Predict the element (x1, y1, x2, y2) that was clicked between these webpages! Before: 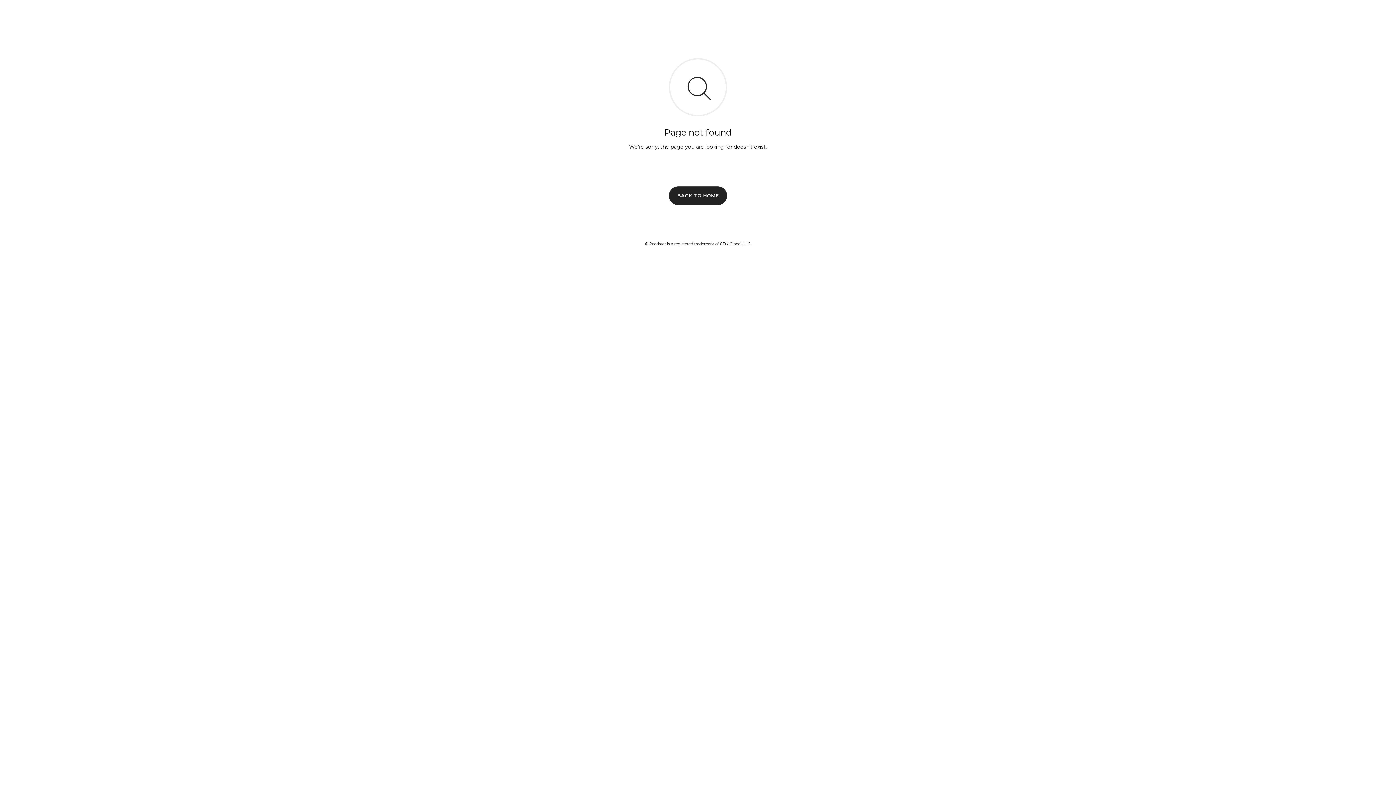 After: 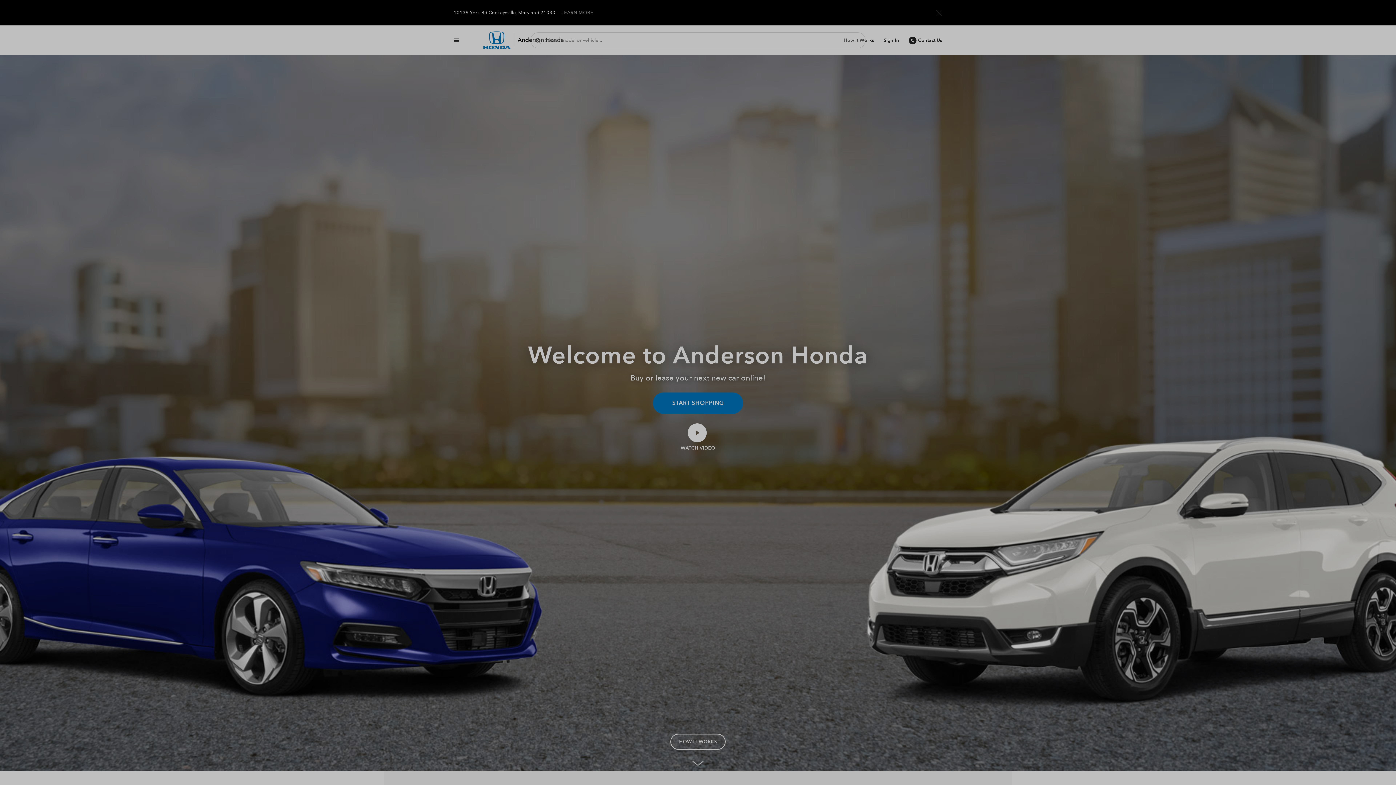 Action: label: BACK TO HOME bbox: (669, 186, 727, 204)